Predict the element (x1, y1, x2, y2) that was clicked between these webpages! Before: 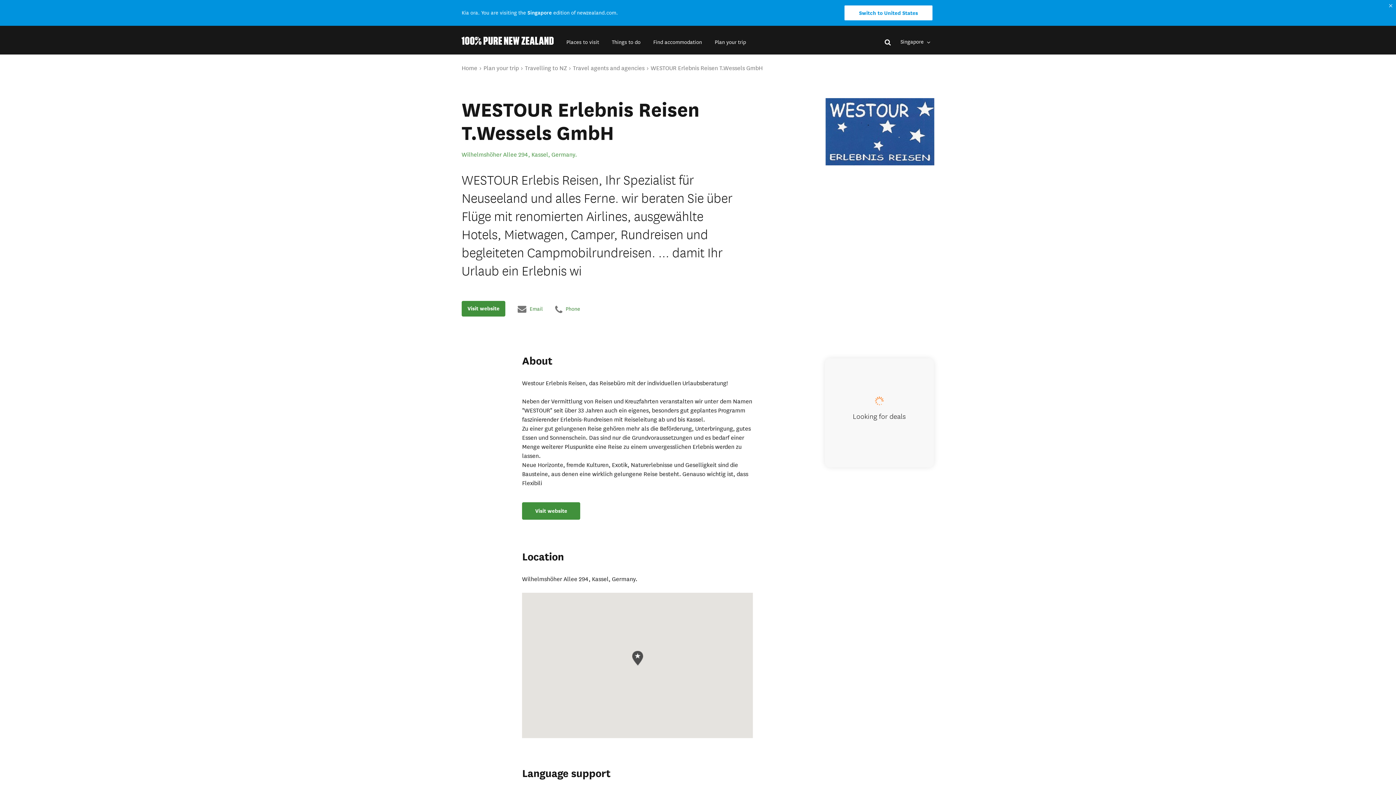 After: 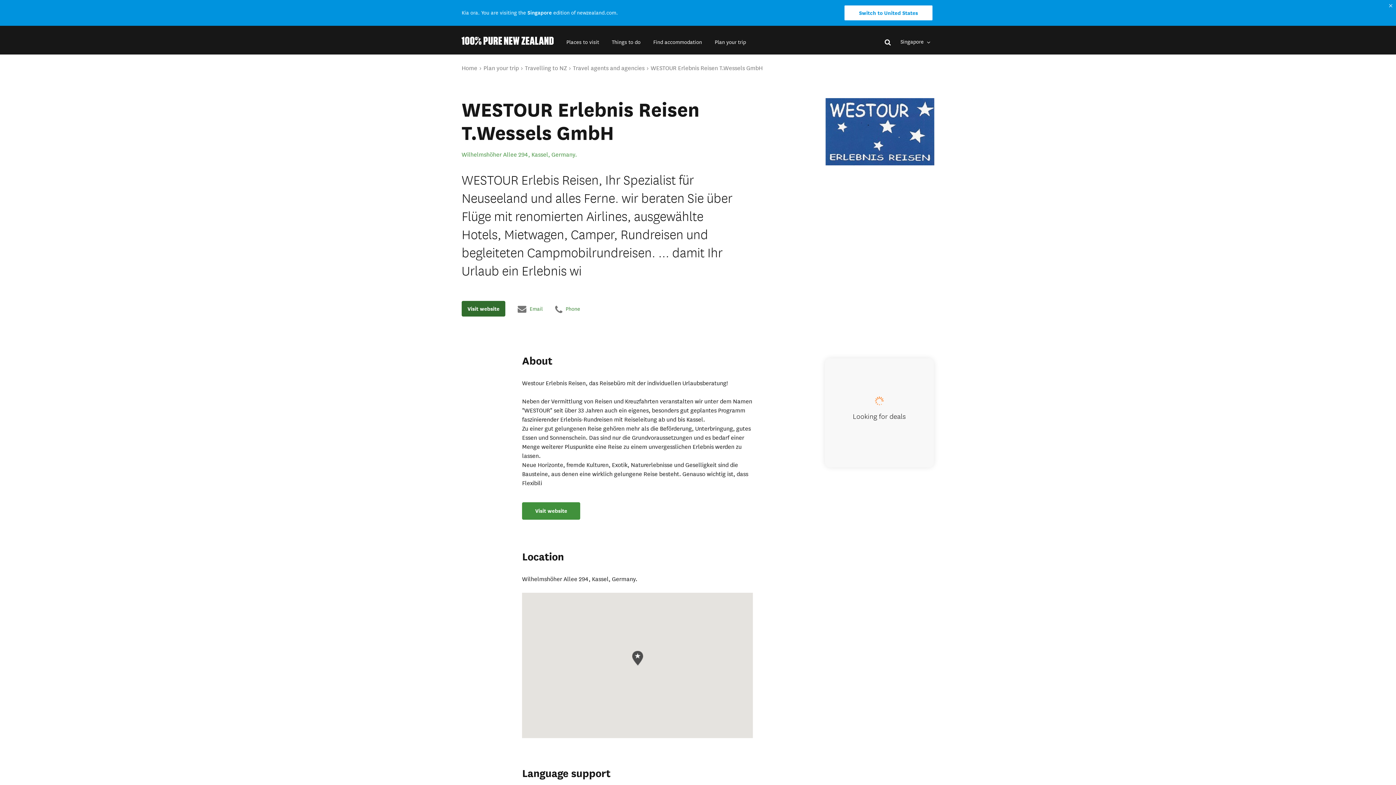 Action: bbox: (461, 301, 505, 316) label: Visit website